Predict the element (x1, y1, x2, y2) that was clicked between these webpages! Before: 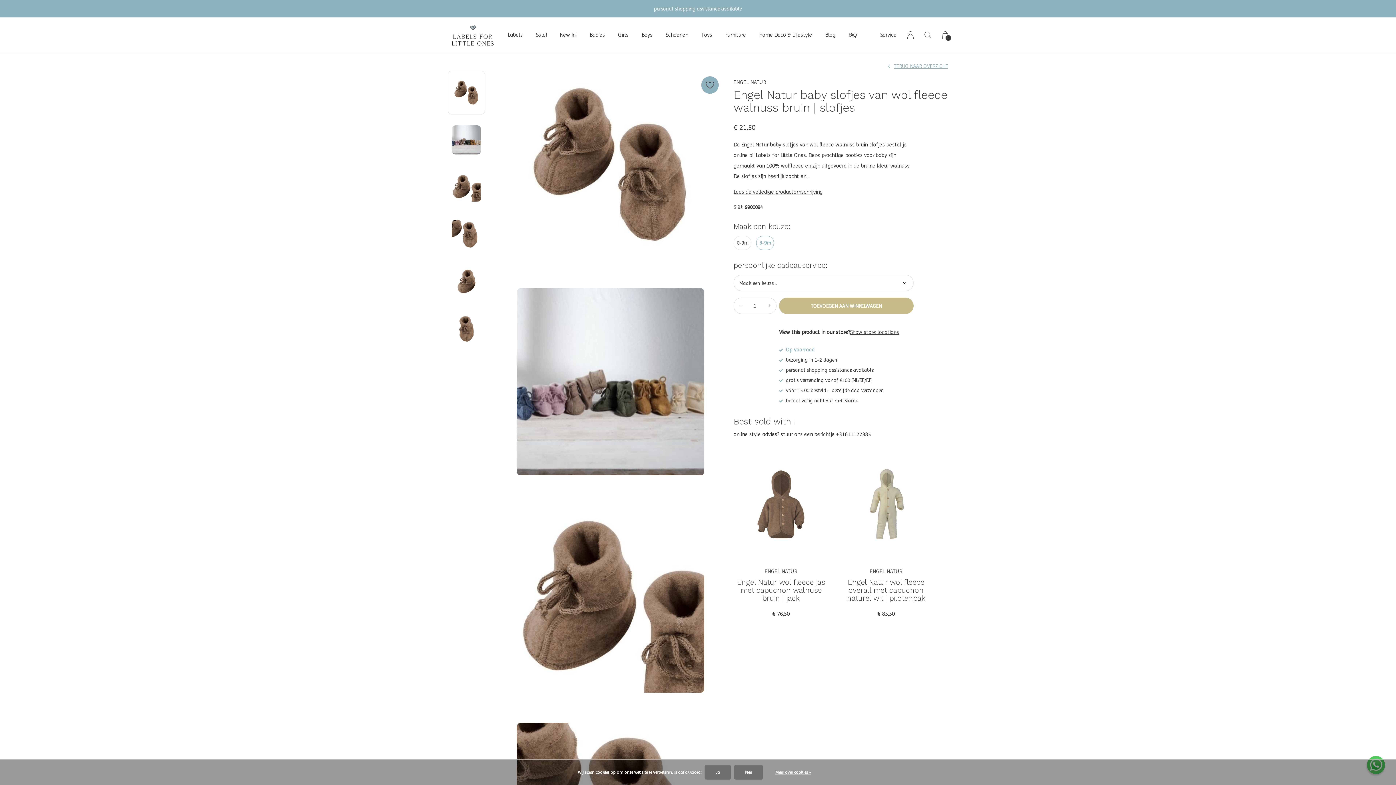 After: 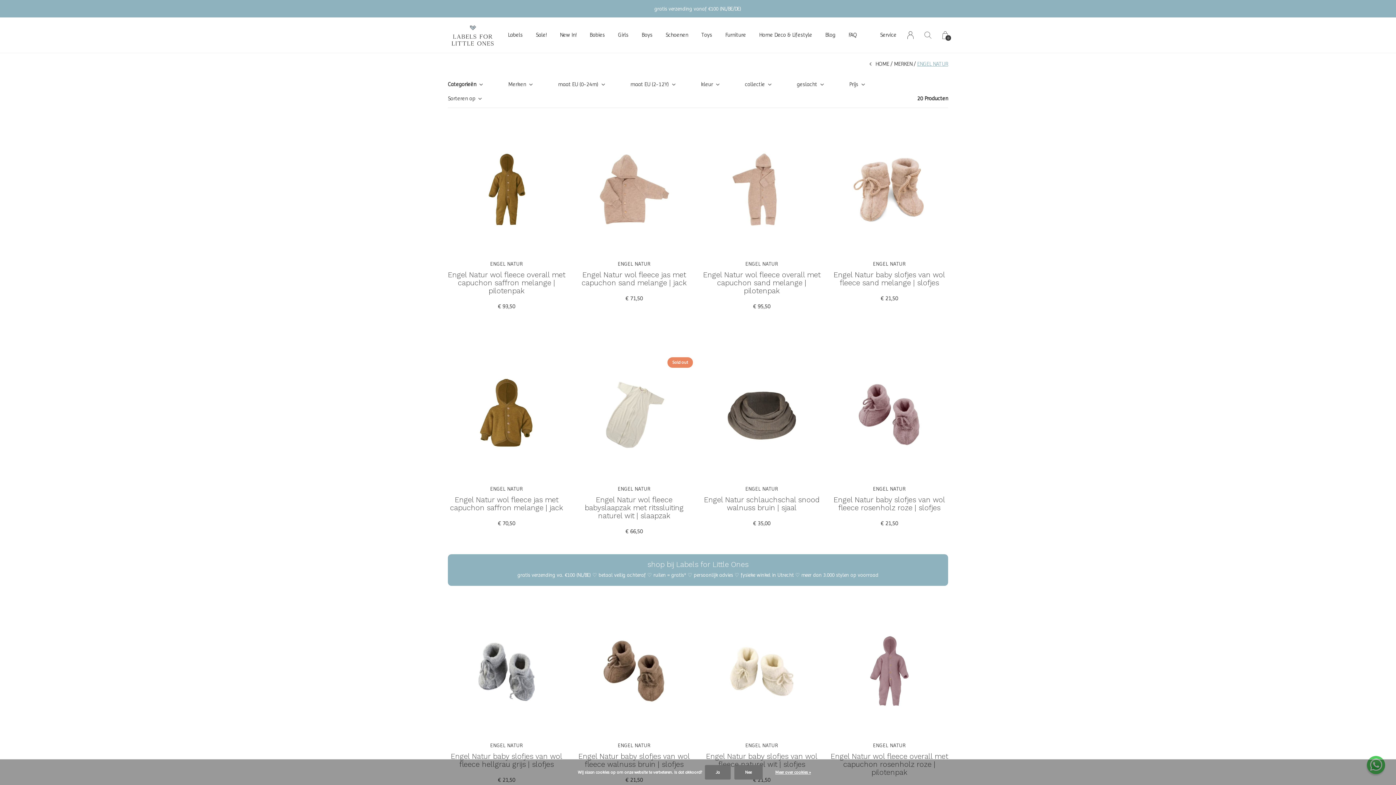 Action: bbox: (733, 79, 948, 85) label: ENGEL NATUR